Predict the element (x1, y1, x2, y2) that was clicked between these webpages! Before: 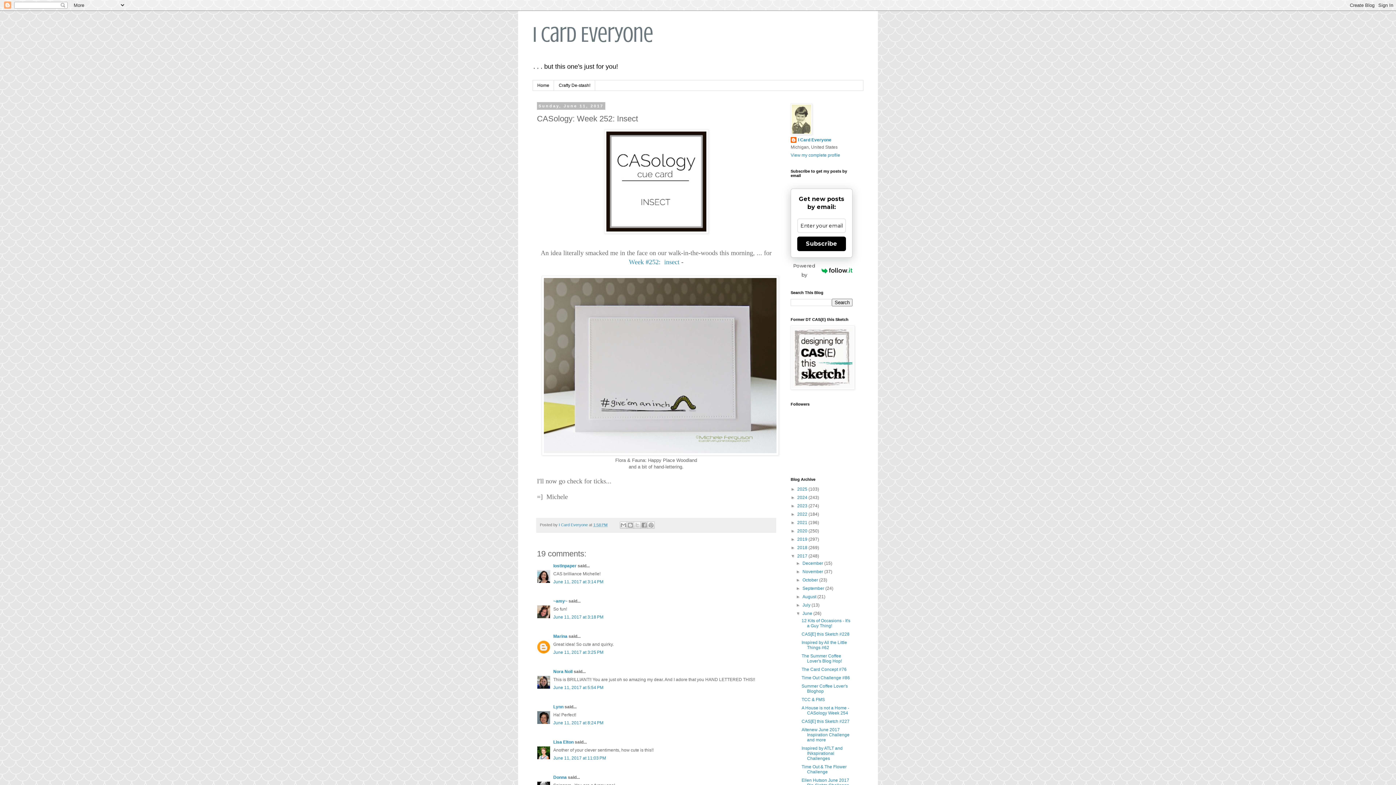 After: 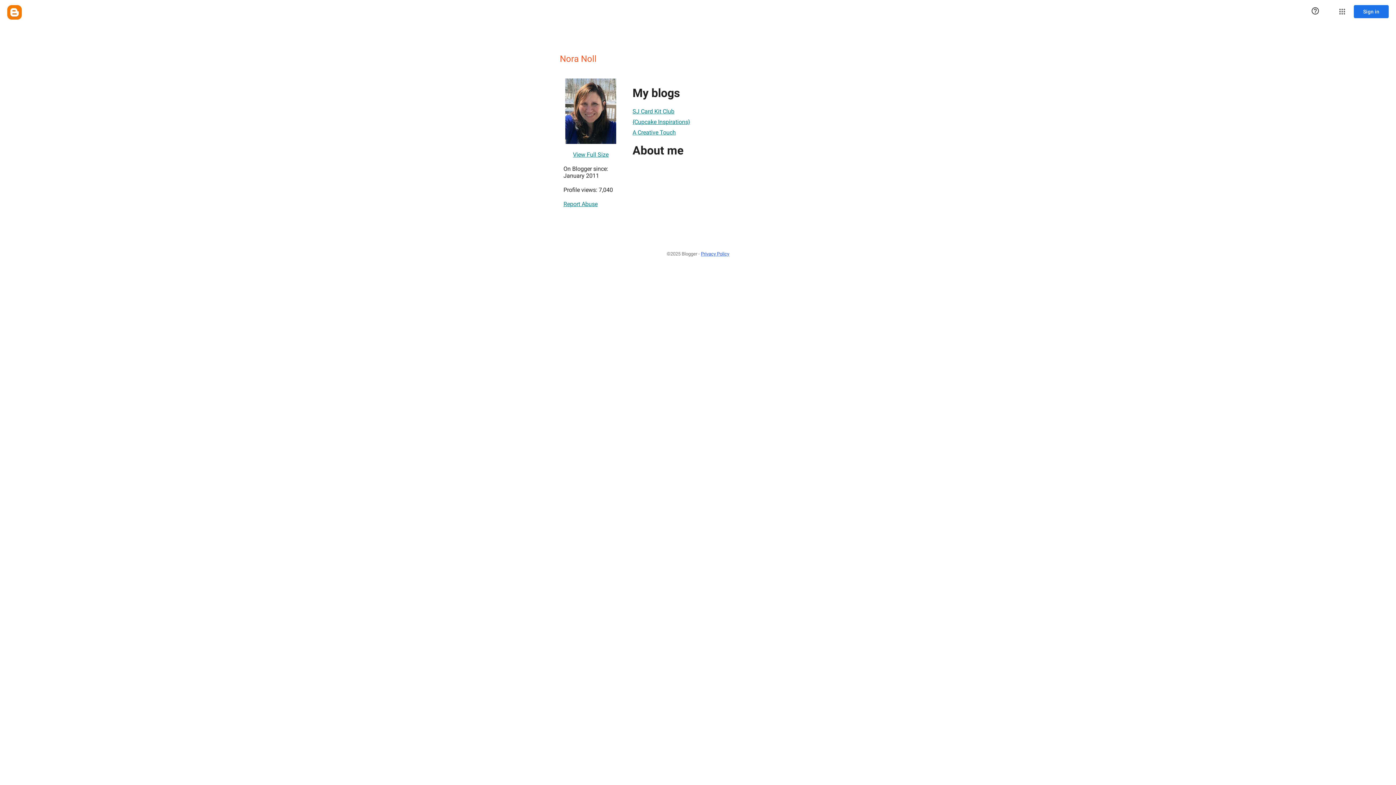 Action: label: Nora Noll bbox: (553, 669, 572, 674)